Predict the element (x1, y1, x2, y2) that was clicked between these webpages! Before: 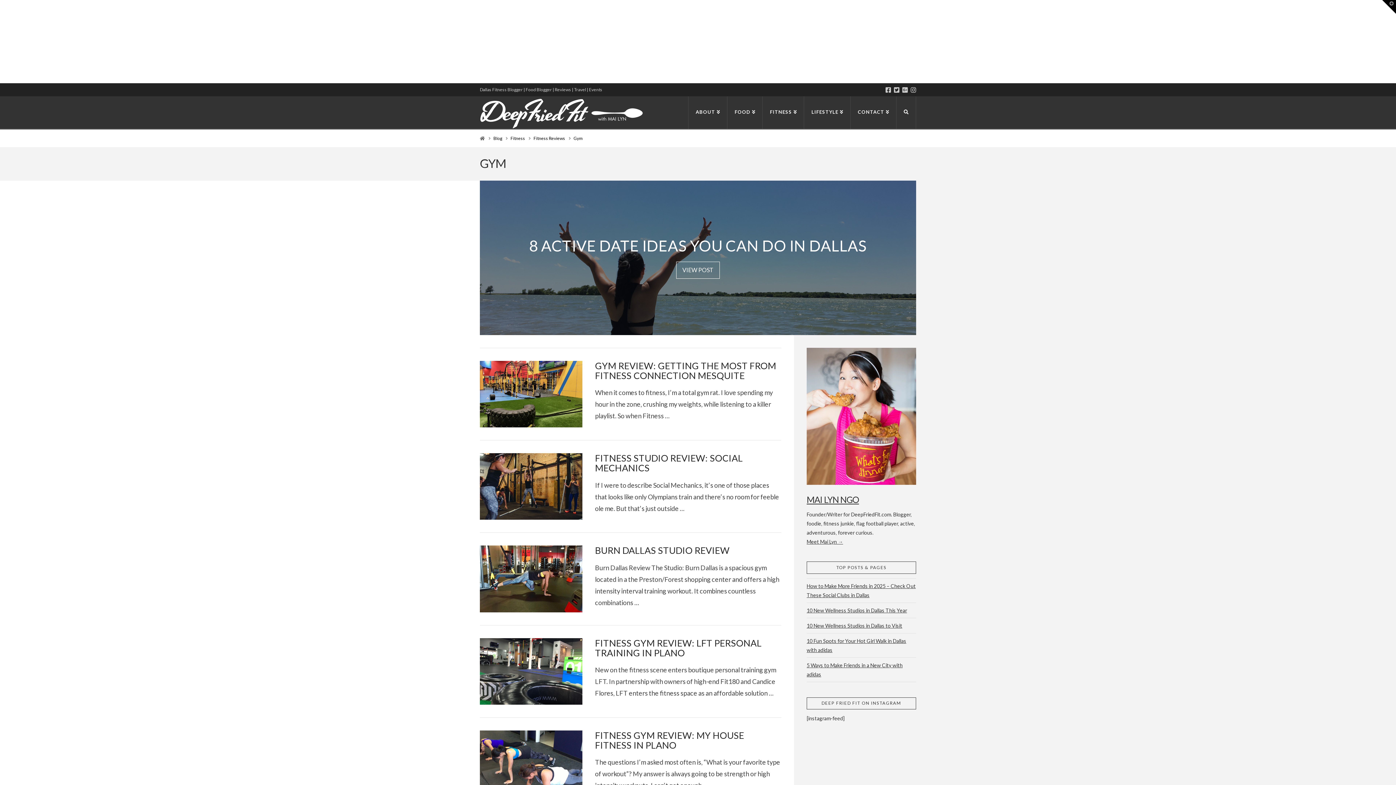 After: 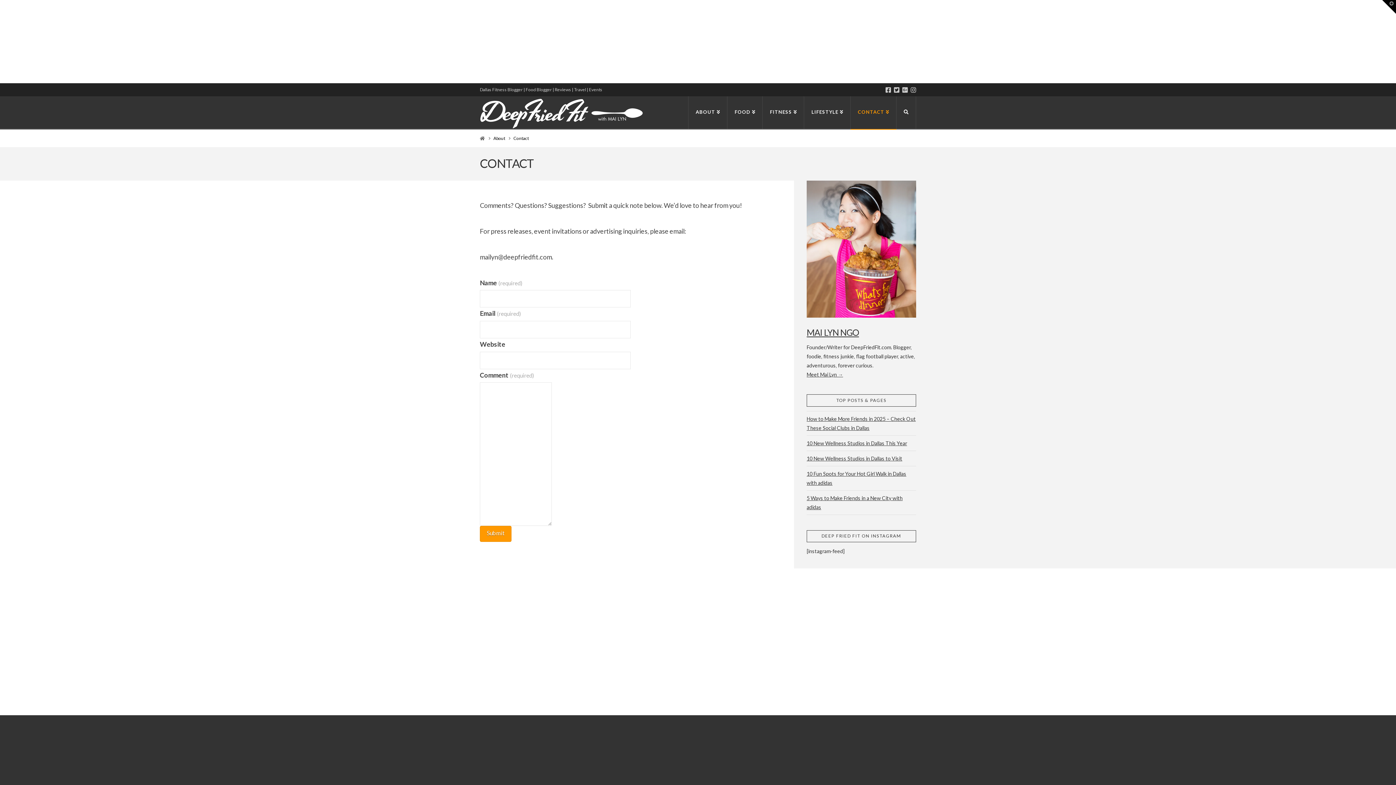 Action: label: CONTACT bbox: (850, 96, 896, 129)